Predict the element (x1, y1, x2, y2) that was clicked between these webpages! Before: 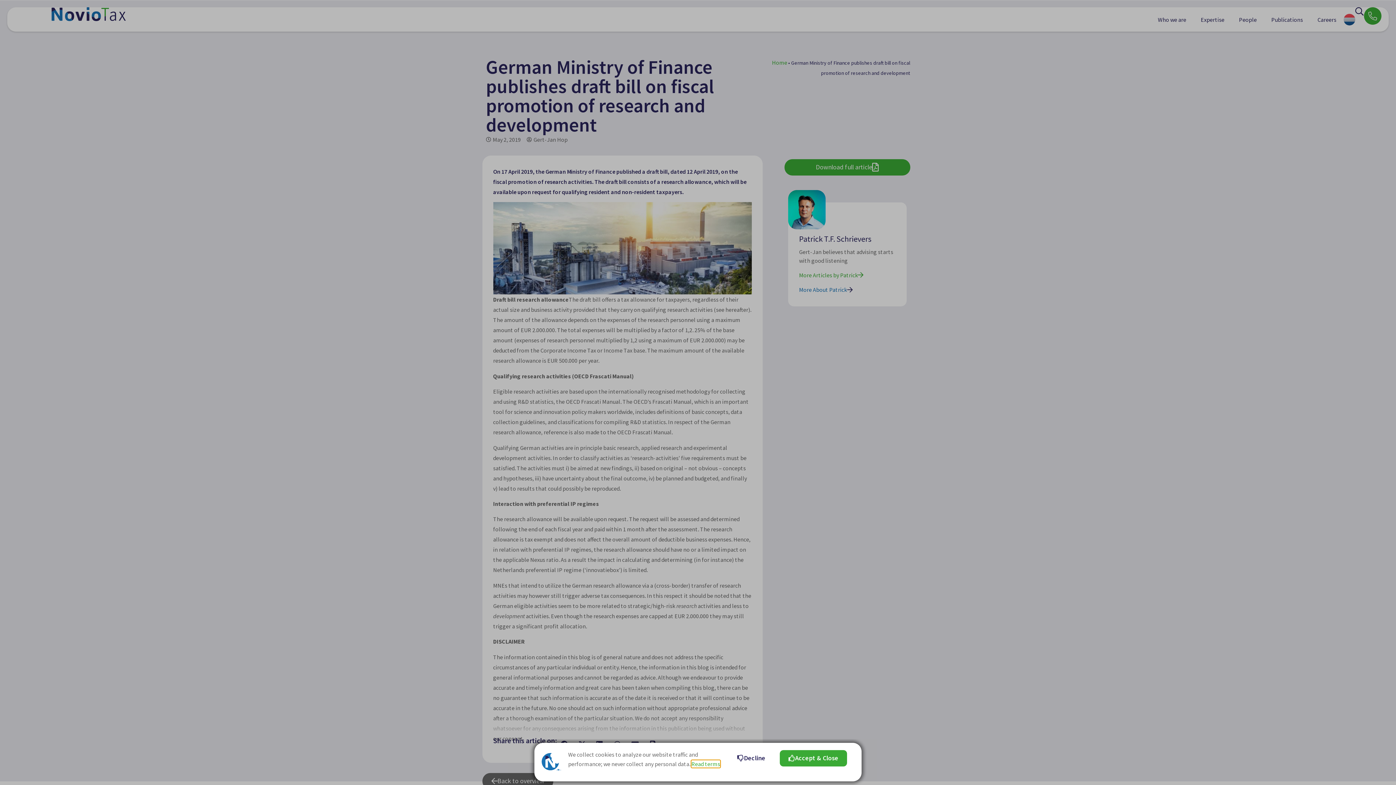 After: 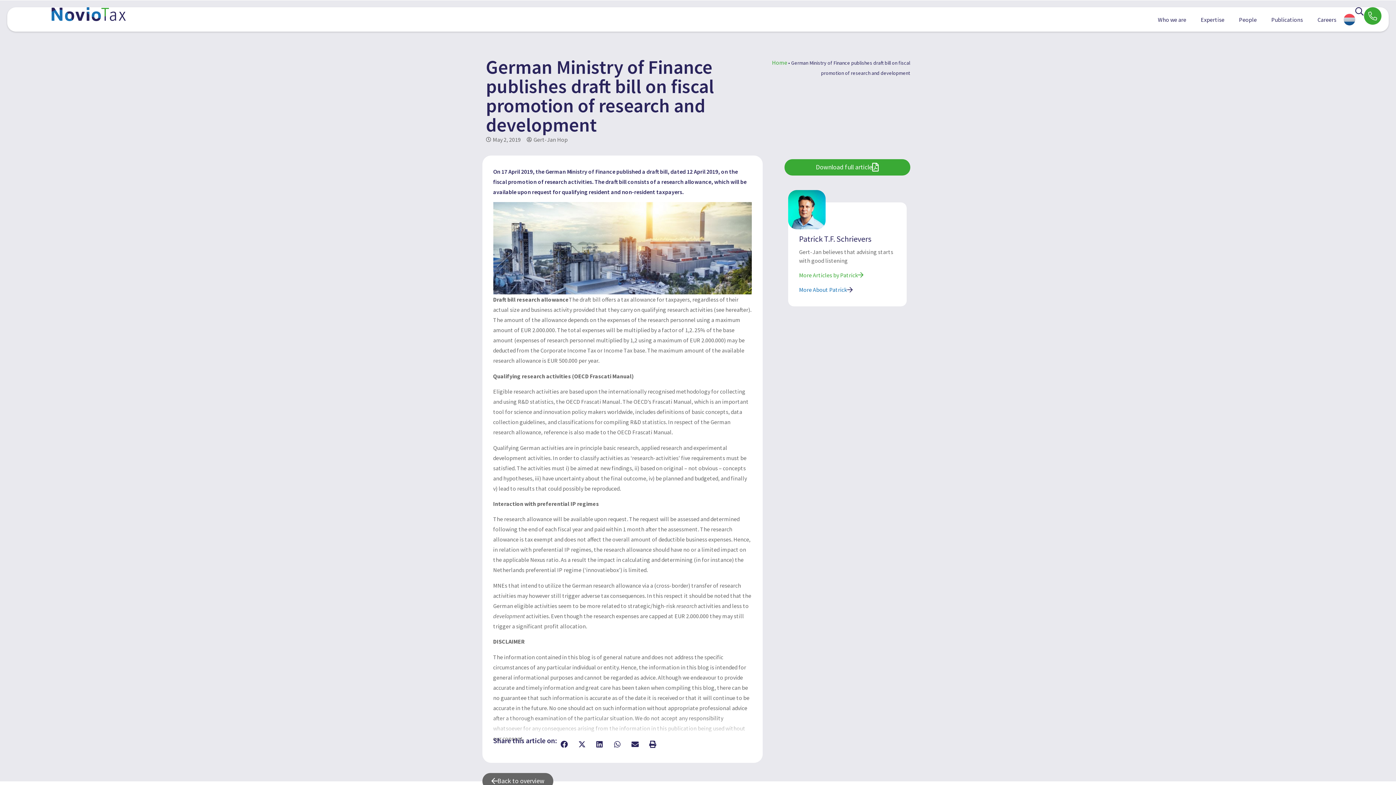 Action: bbox: (780, 750, 847, 766) label: Accept & Close